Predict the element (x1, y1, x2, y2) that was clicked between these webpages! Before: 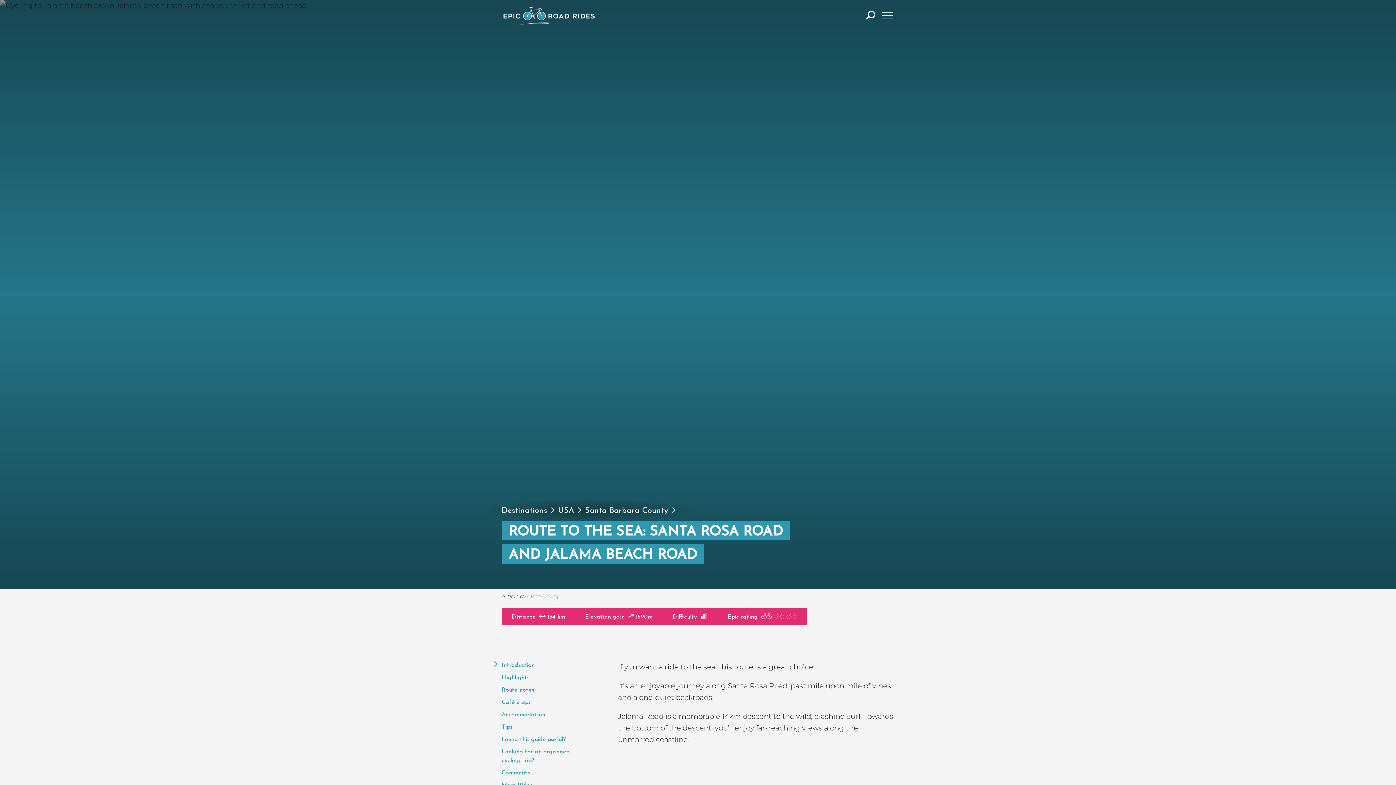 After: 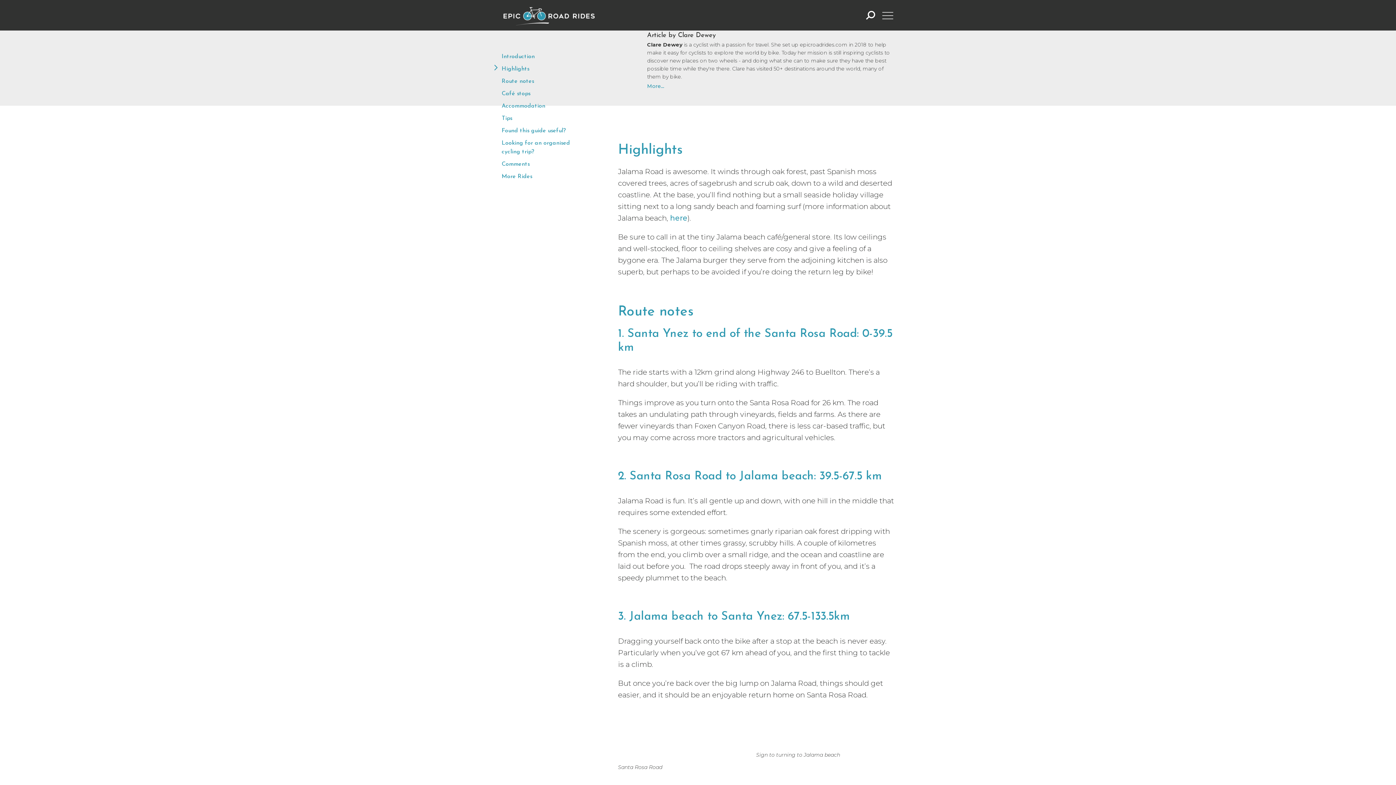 Action: label: Clare Dewey bbox: (527, 593, 559, 600)